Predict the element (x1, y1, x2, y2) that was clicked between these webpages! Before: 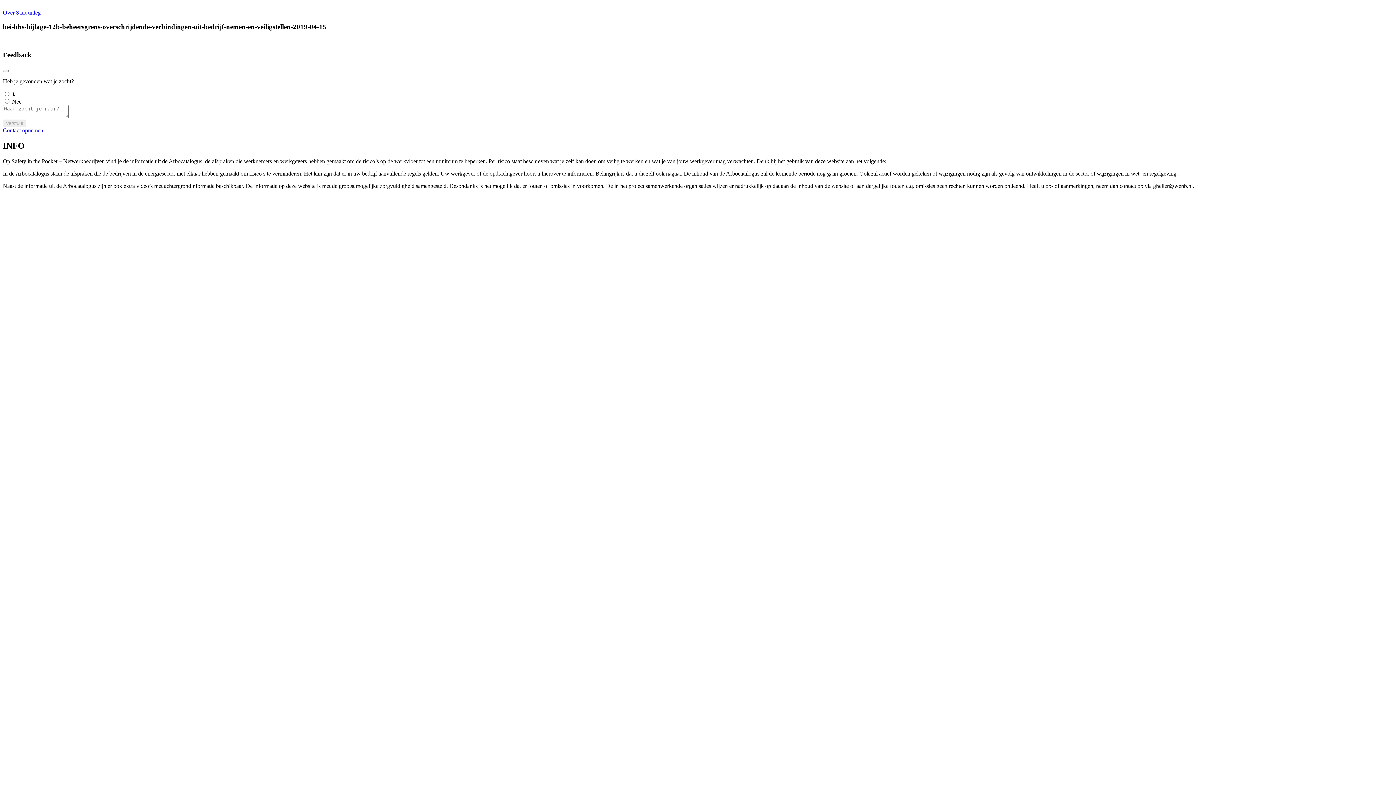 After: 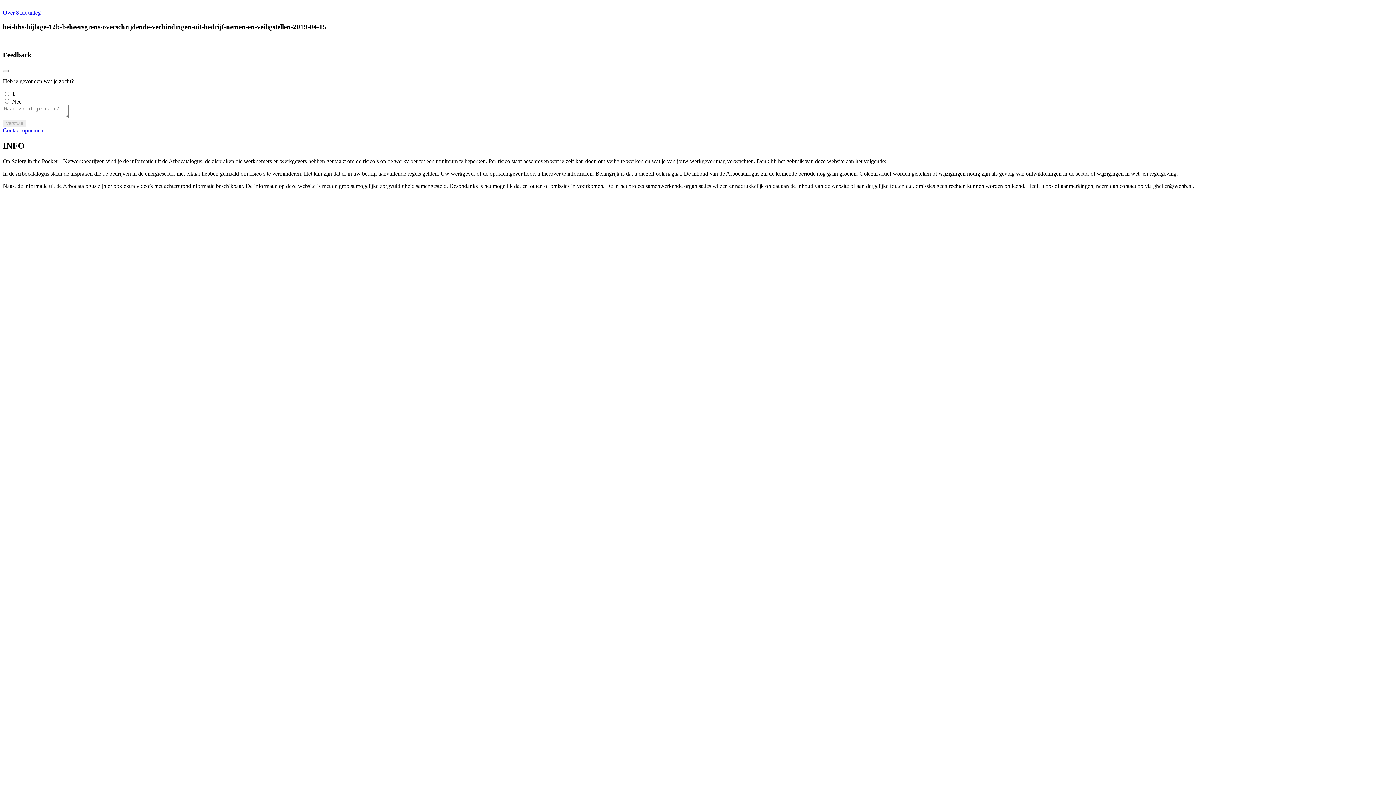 Action: label: Contact opnemen bbox: (2, 127, 43, 133)